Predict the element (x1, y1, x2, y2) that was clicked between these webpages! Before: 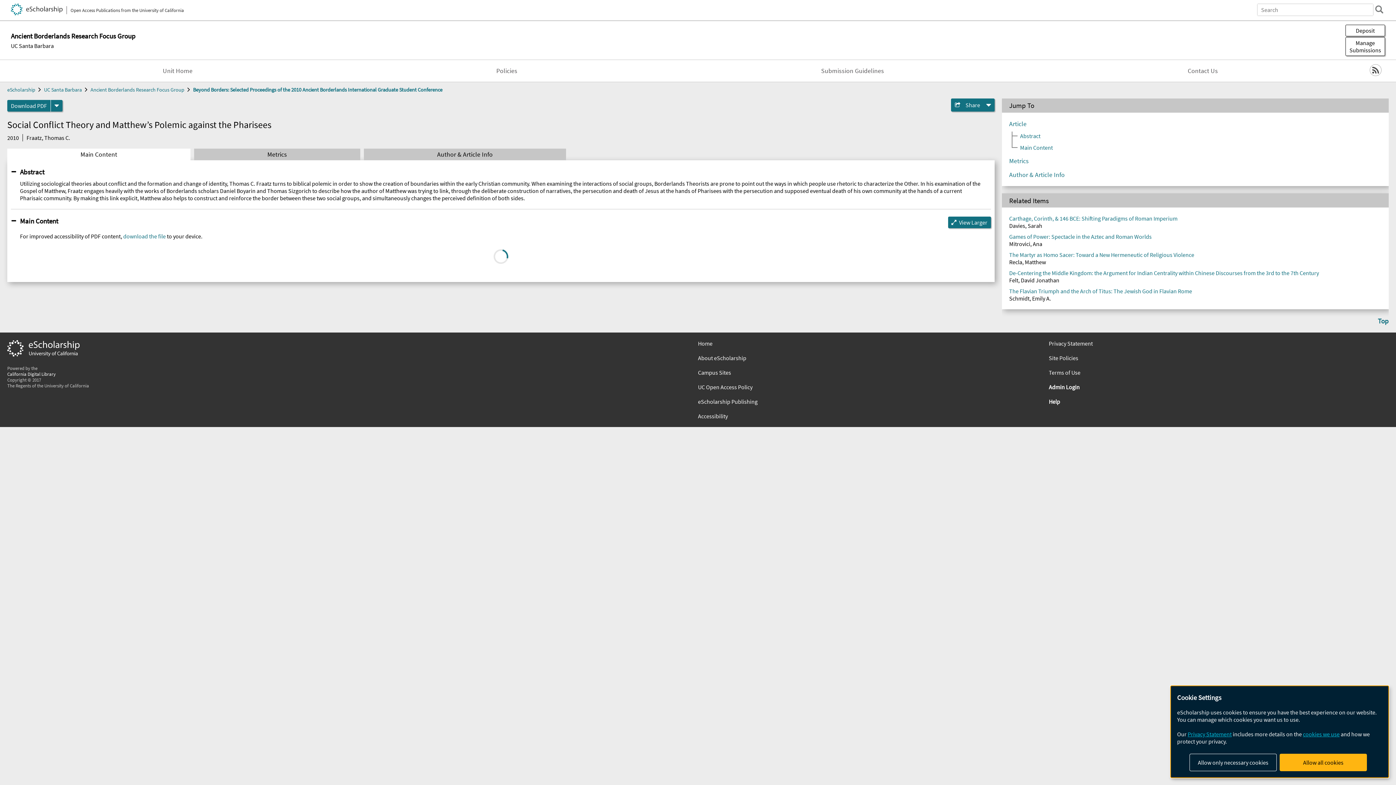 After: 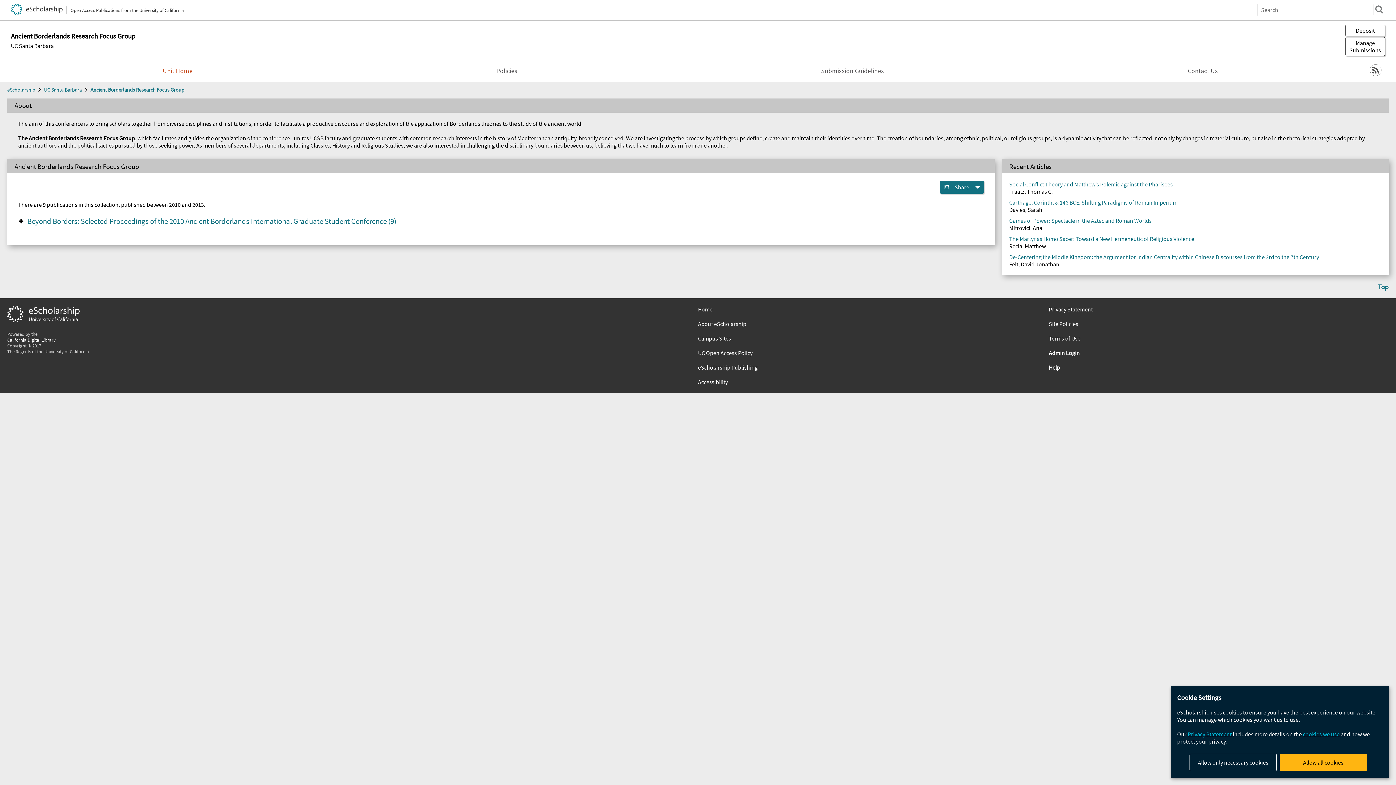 Action: label: Unit Home bbox: (159, 63, 196, 78)